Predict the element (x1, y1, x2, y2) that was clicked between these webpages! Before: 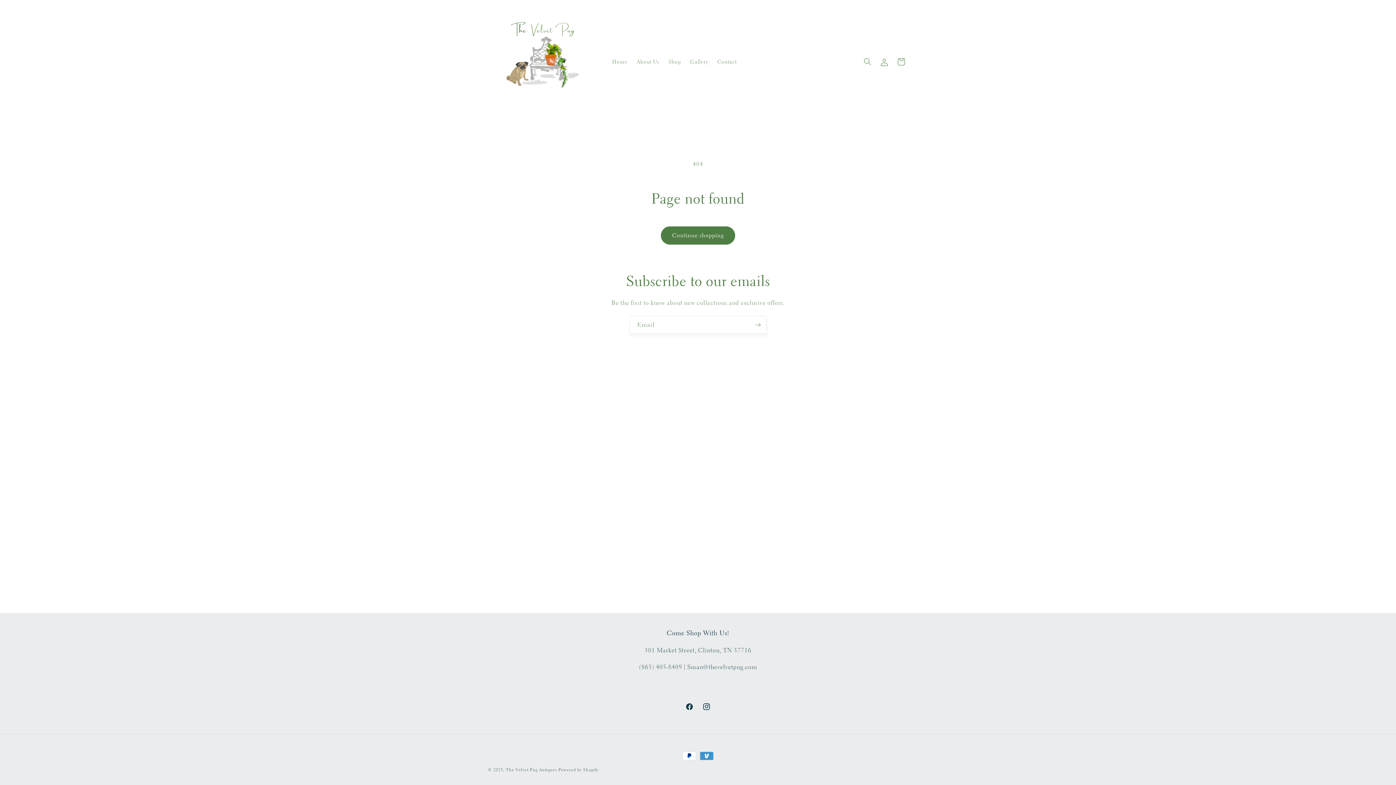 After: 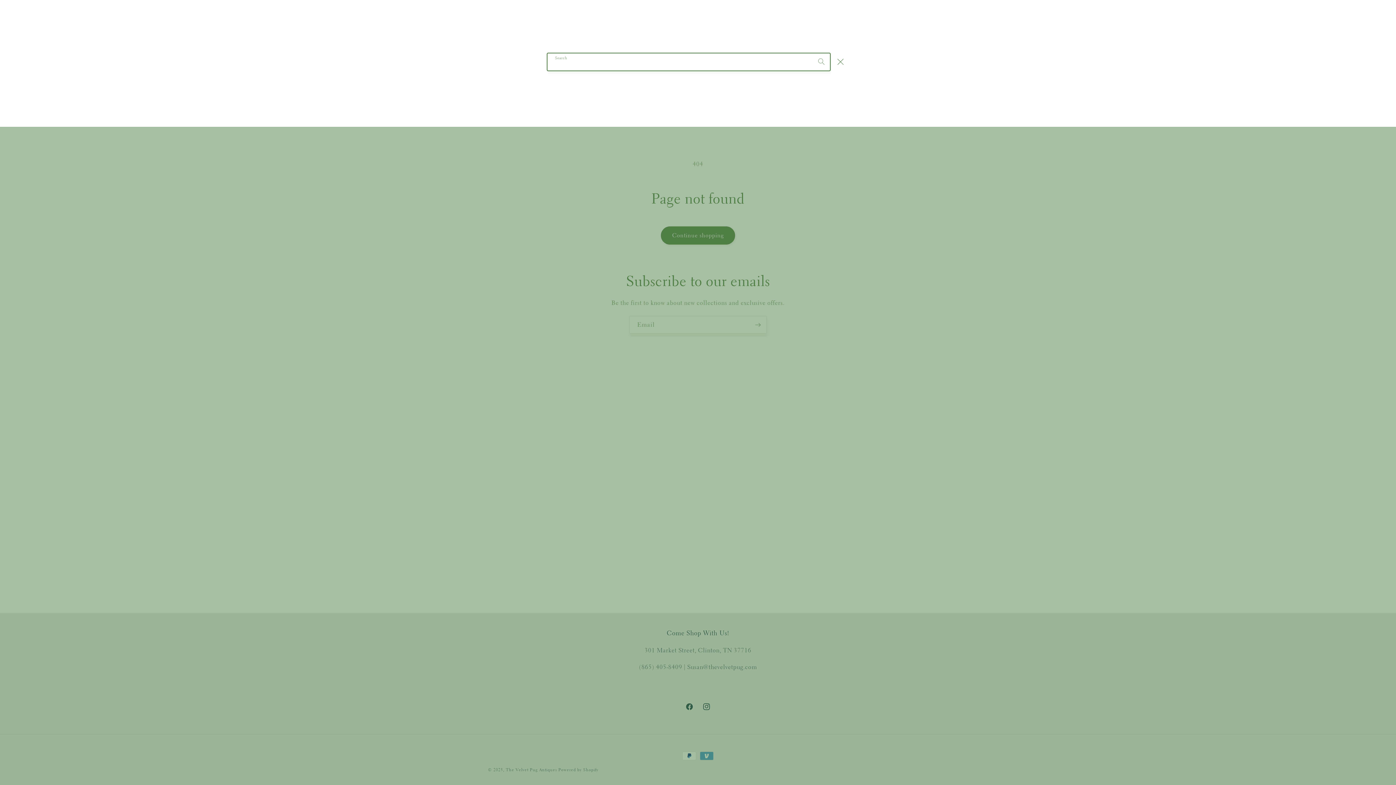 Action: label: Search bbox: (859, 53, 876, 70)